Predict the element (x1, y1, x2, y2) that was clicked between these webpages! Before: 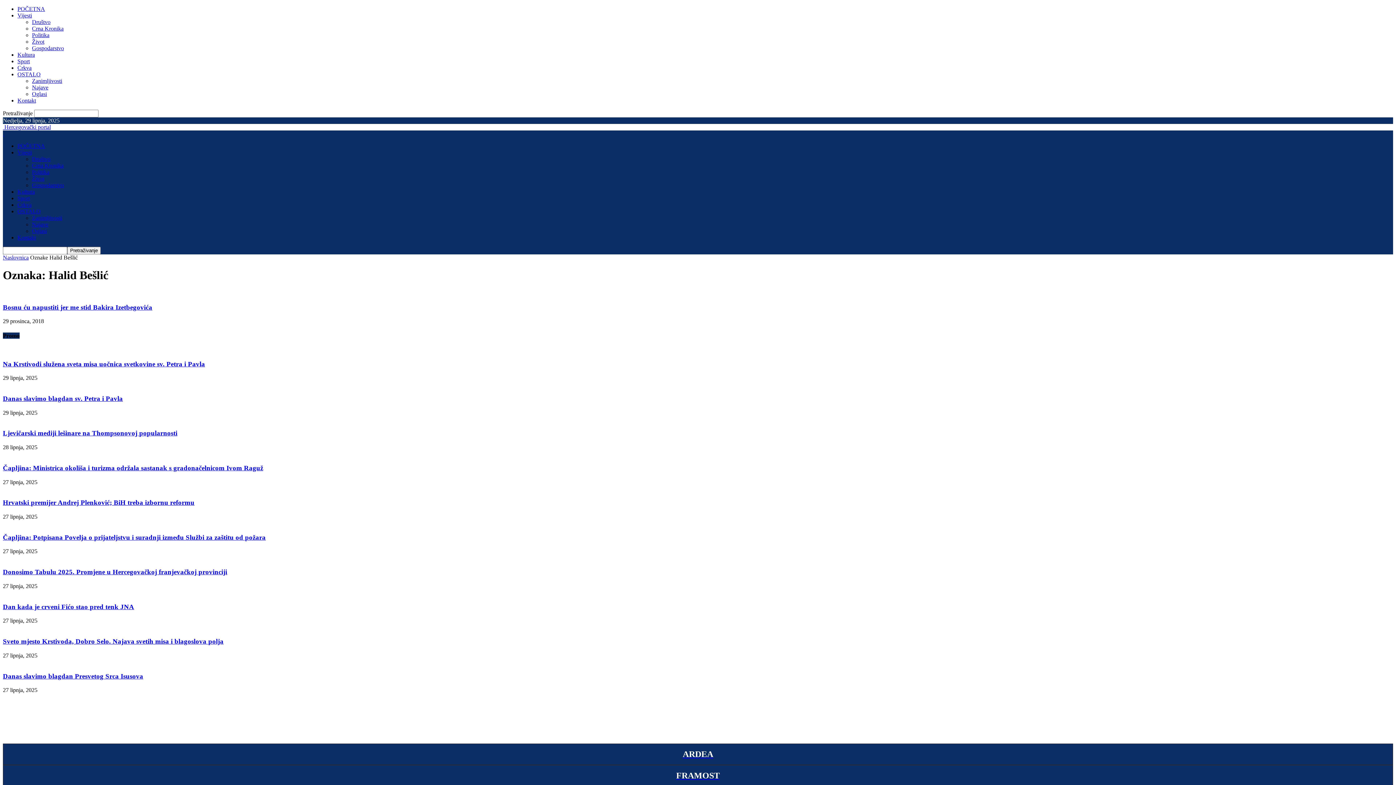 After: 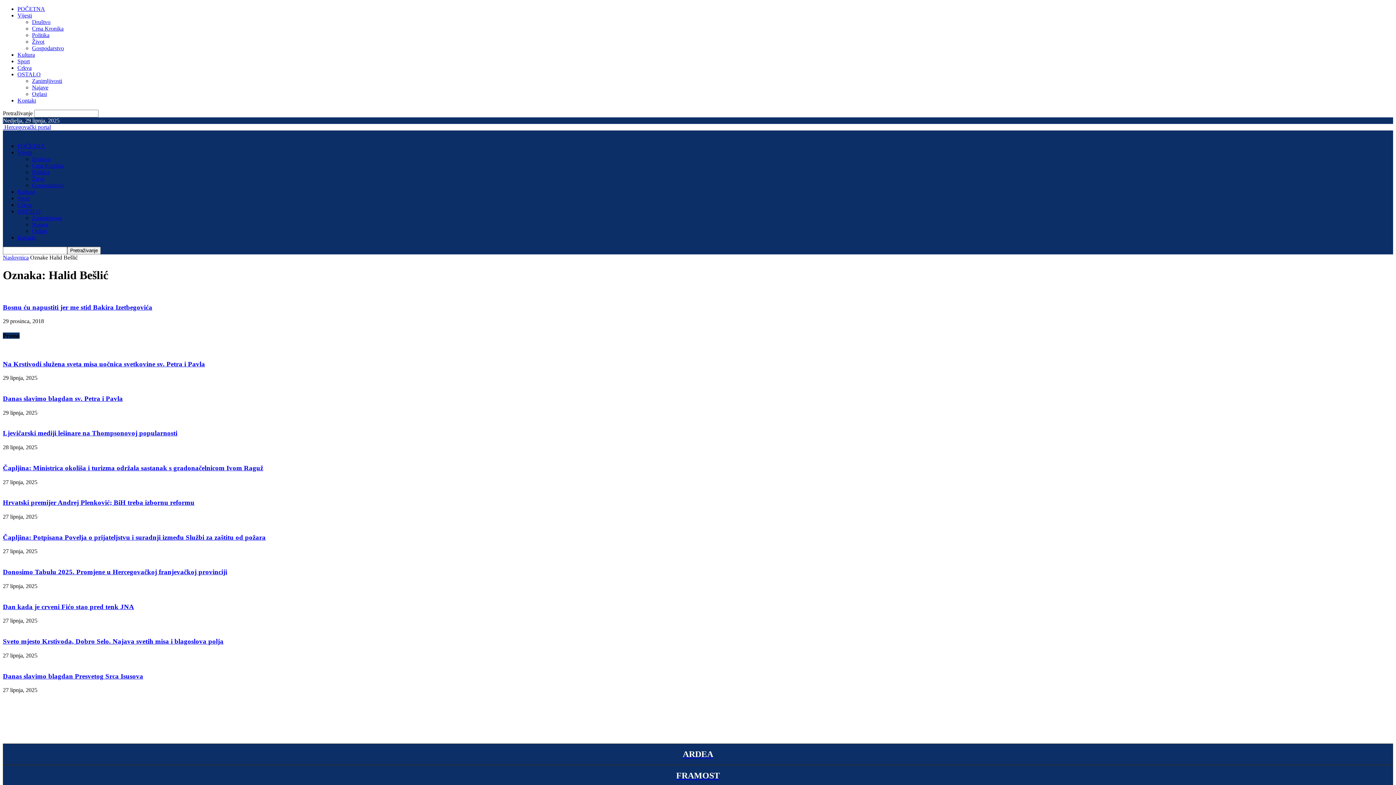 Action: label: OSTALO bbox: (17, 208, 40, 214)